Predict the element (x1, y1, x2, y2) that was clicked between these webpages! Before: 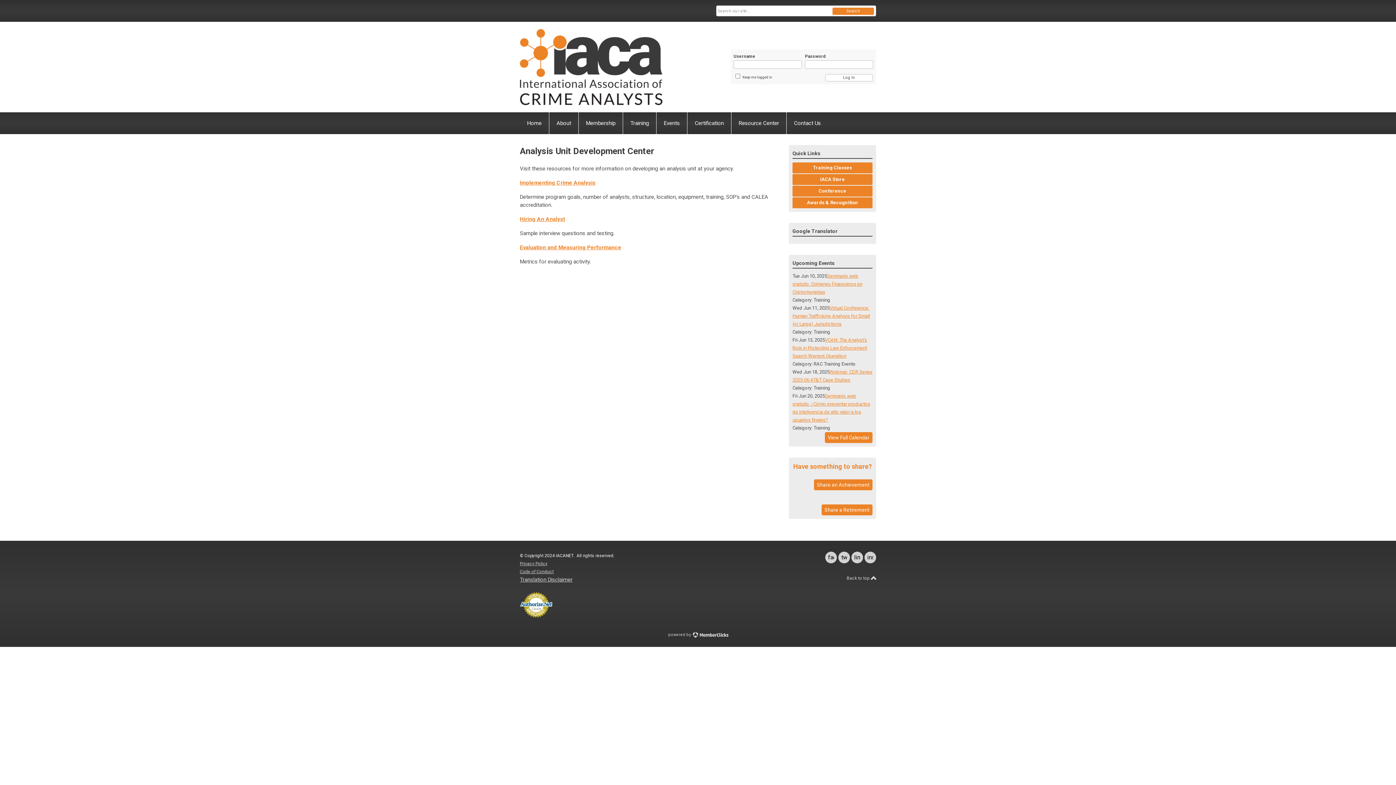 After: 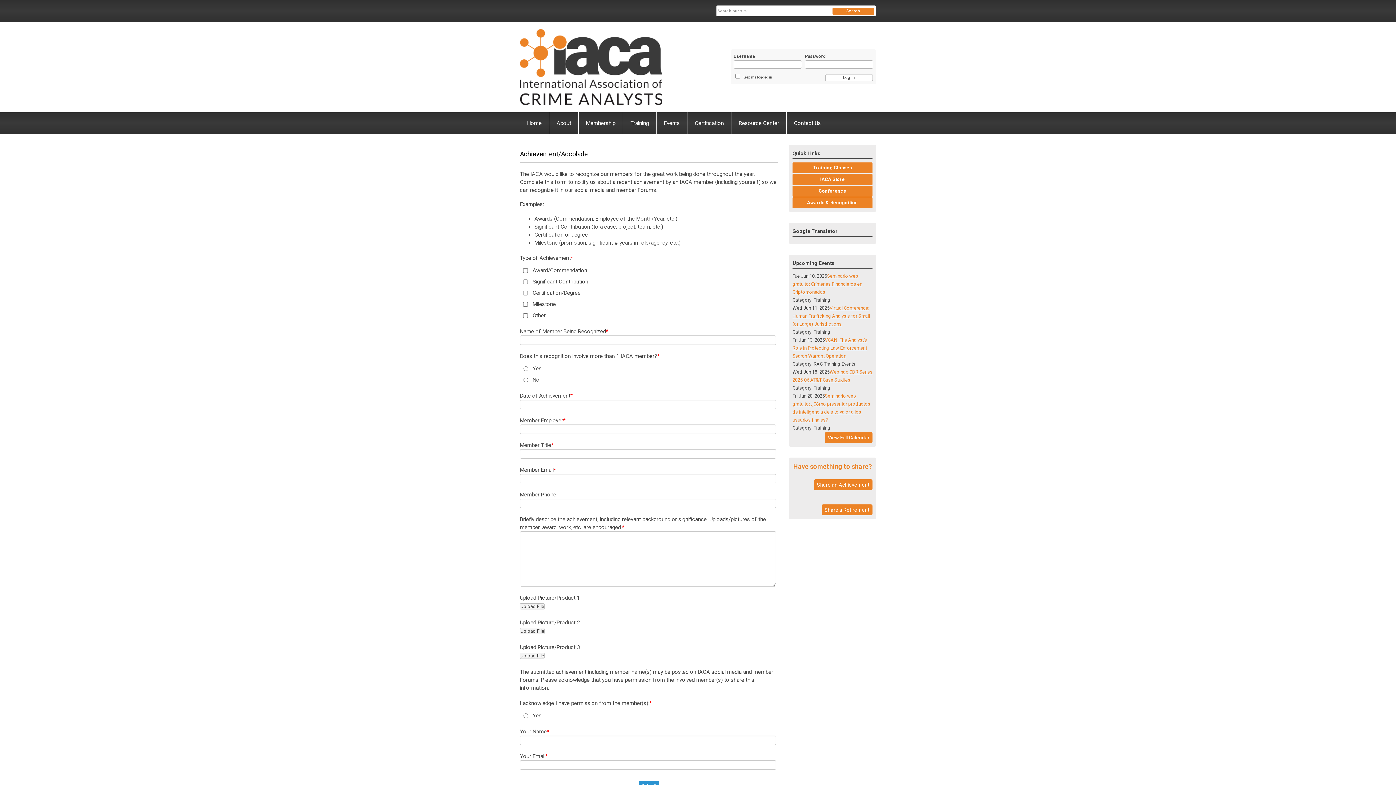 Action: label: Share an Achievement bbox: (814, 479, 872, 490)